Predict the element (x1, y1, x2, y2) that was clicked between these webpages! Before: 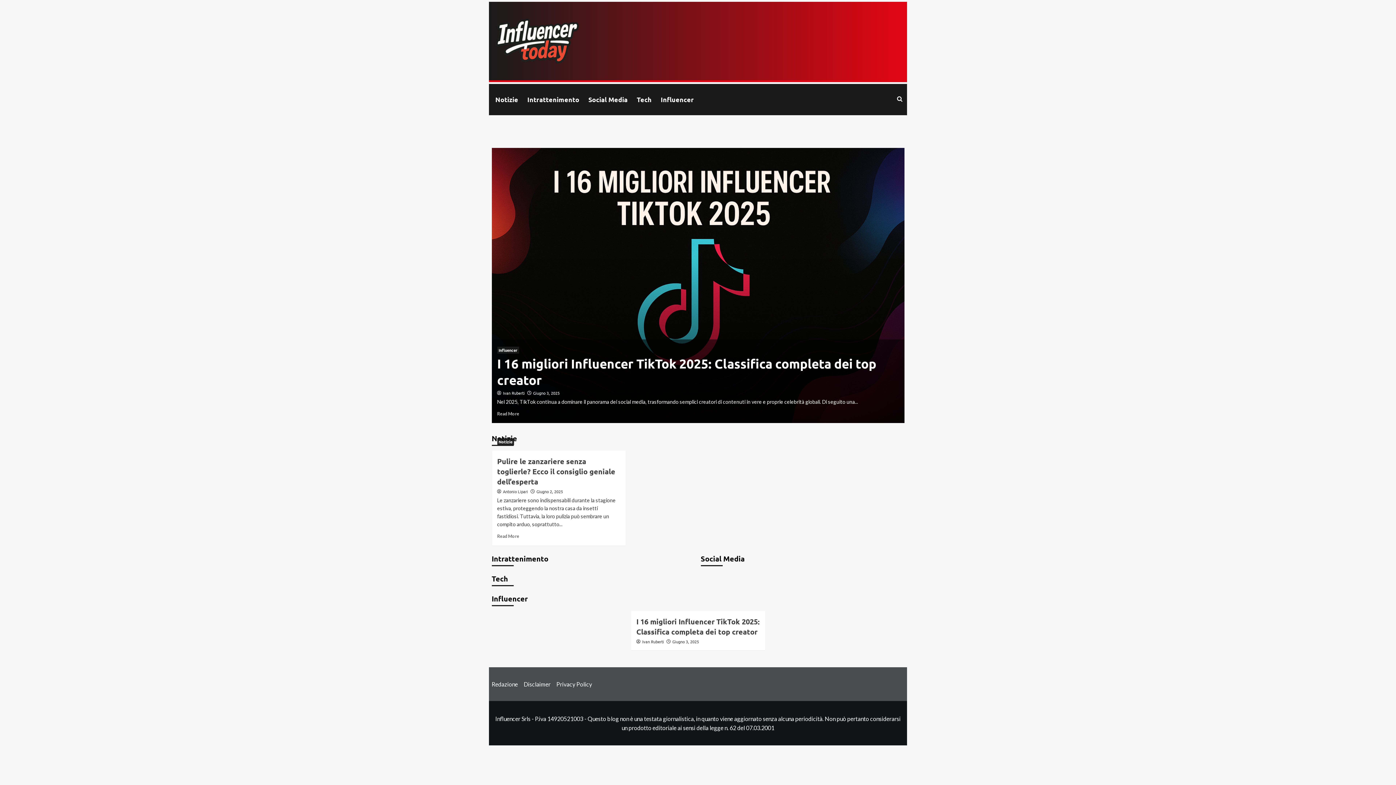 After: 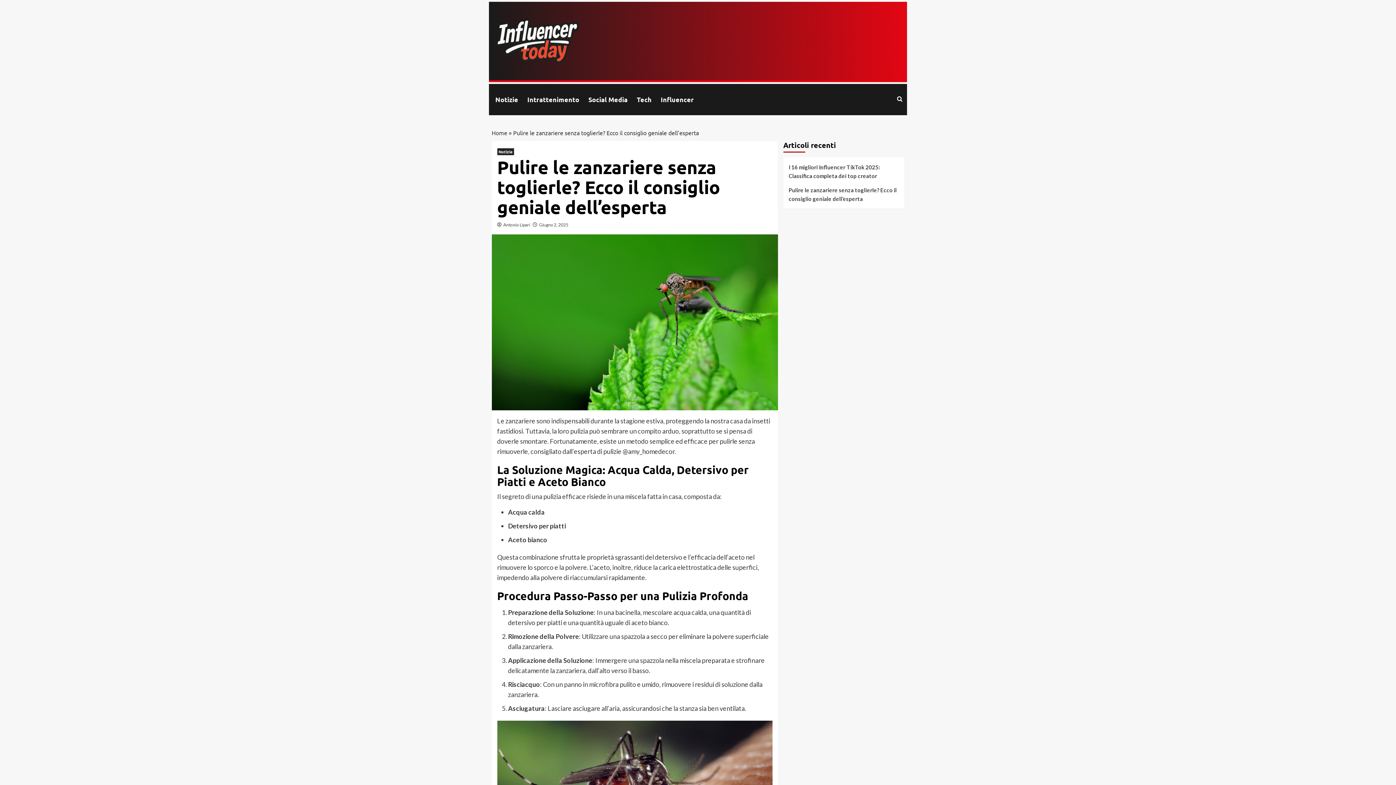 Action: label: Read more about Pulire le zanzariere senza toglierle? Ecco il consiglio geniale dell’esperta bbox: (497, 533, 519, 539)